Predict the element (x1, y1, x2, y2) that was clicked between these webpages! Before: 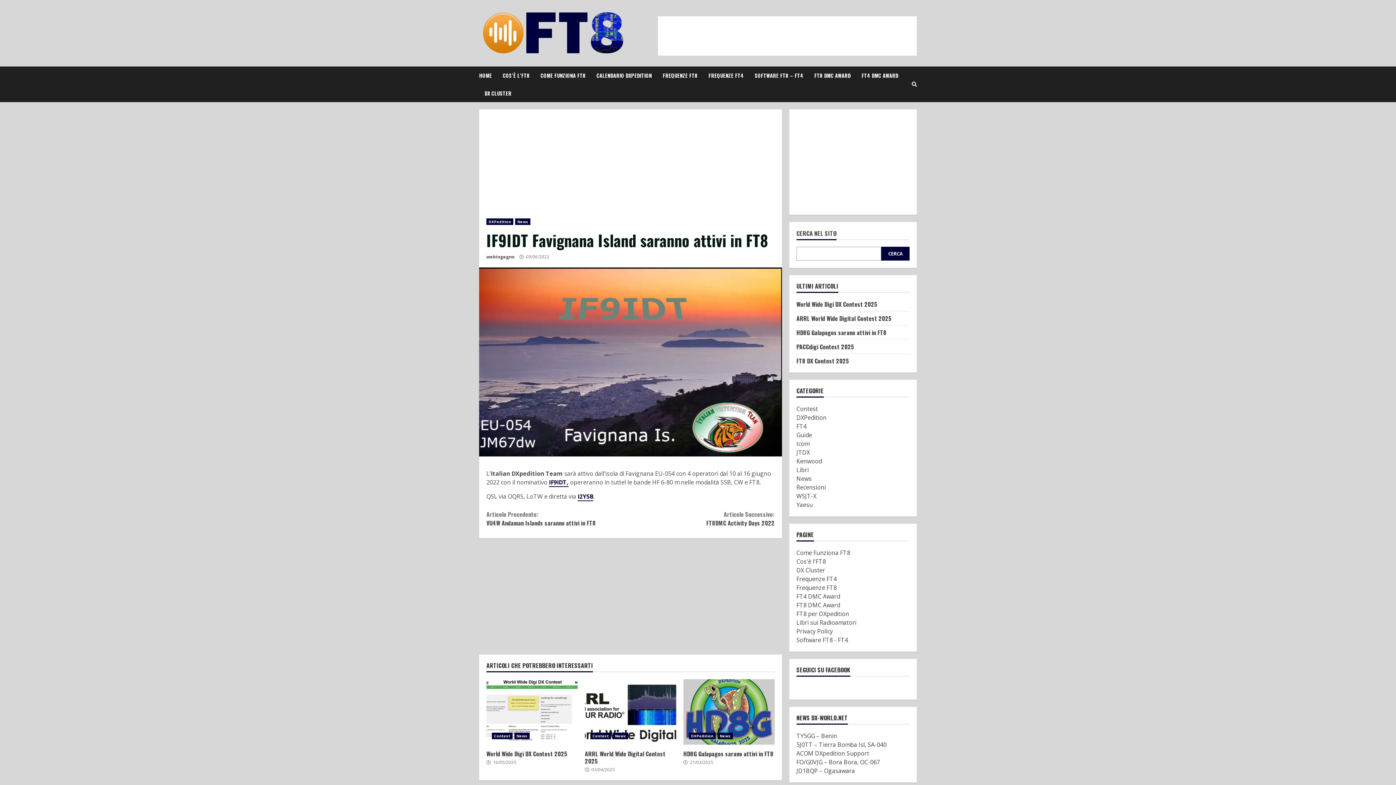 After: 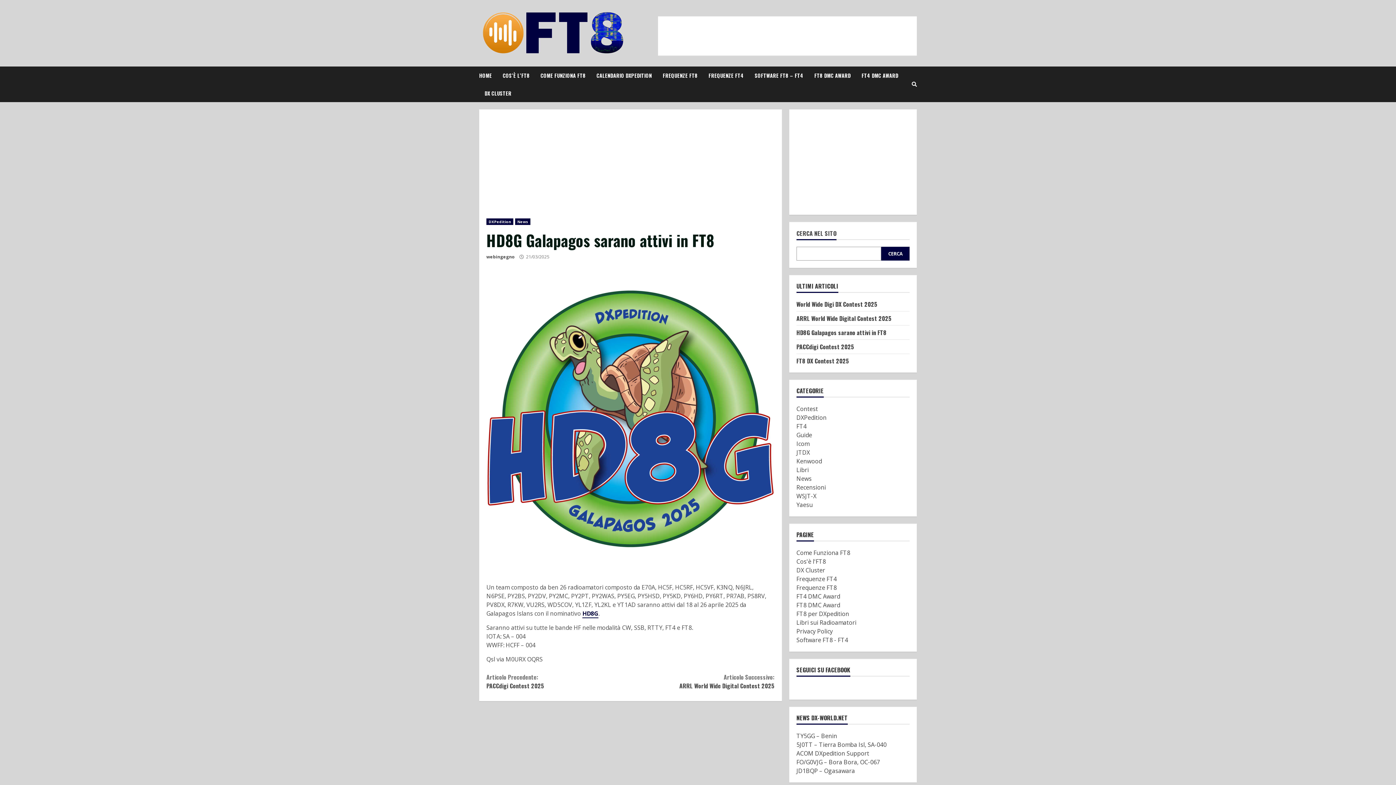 Action: bbox: (683, 749, 773, 758) label: HD8G Galapagos sarano attivi in FT8